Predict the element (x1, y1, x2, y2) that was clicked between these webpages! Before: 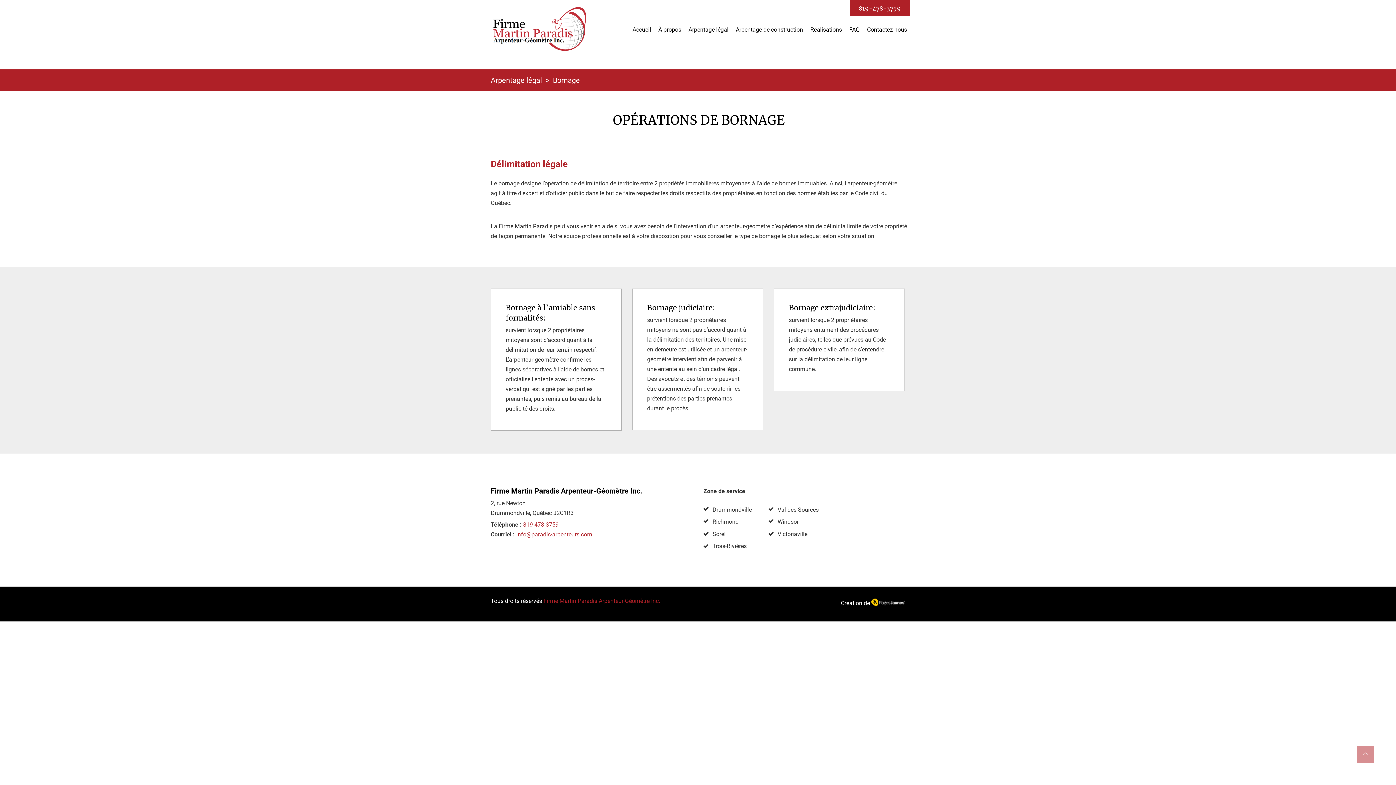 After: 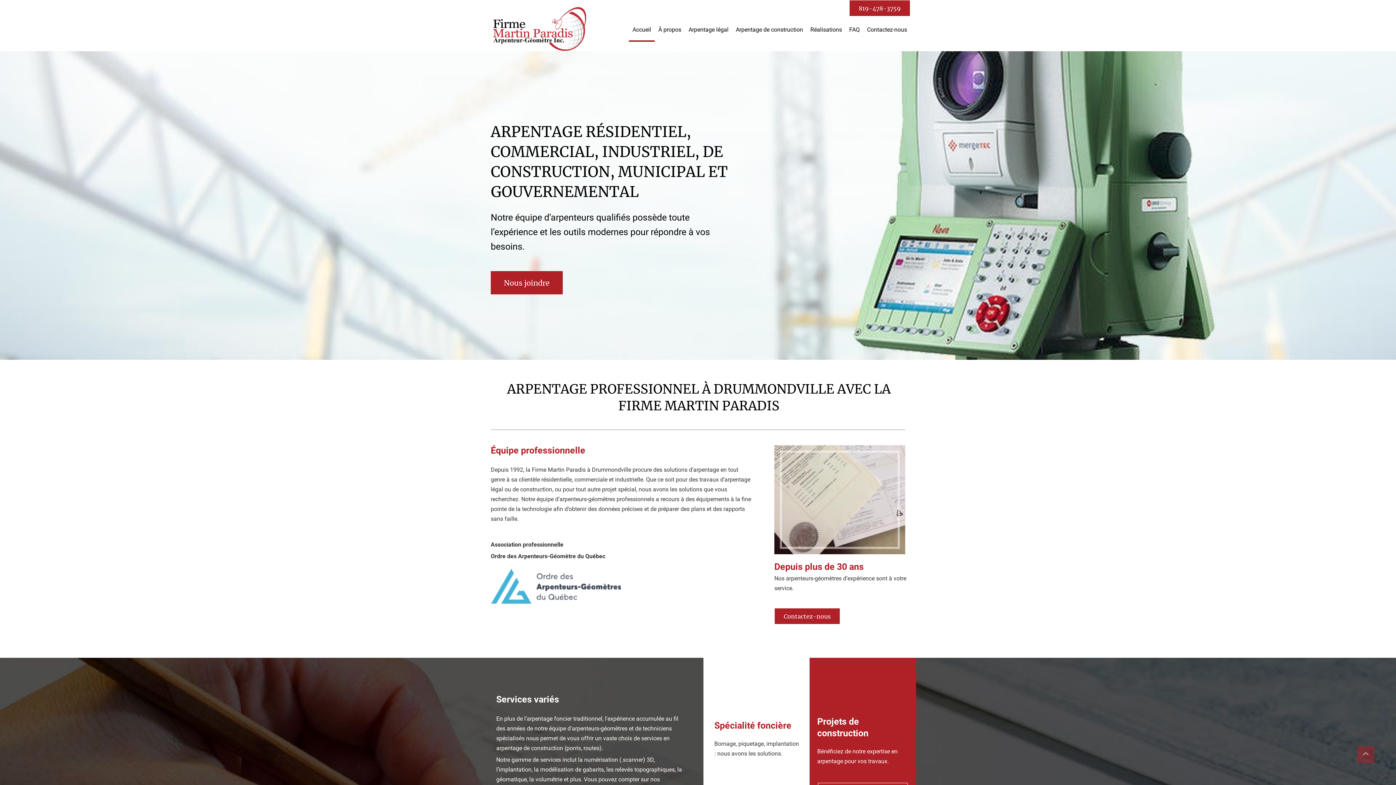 Action: bbox: (490, 5, 586, 50)